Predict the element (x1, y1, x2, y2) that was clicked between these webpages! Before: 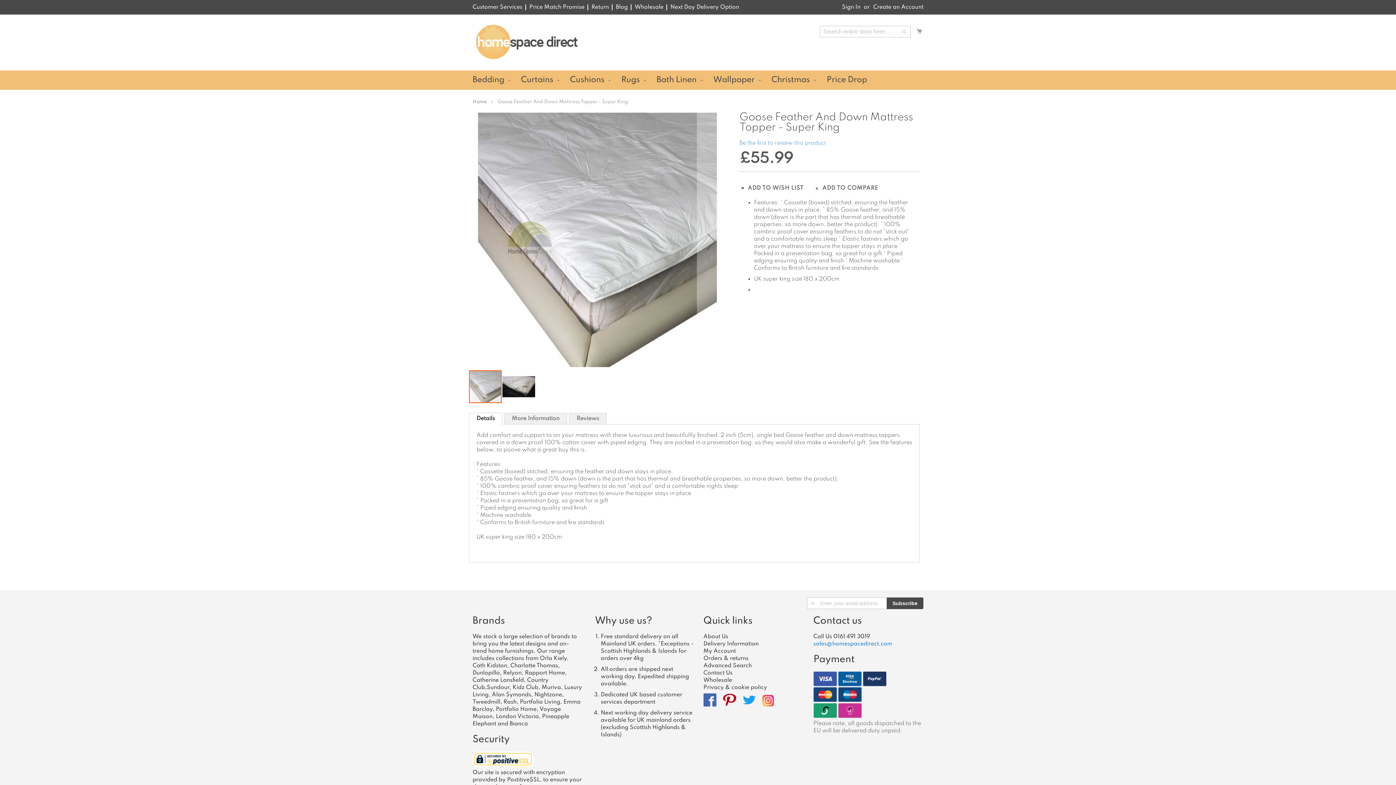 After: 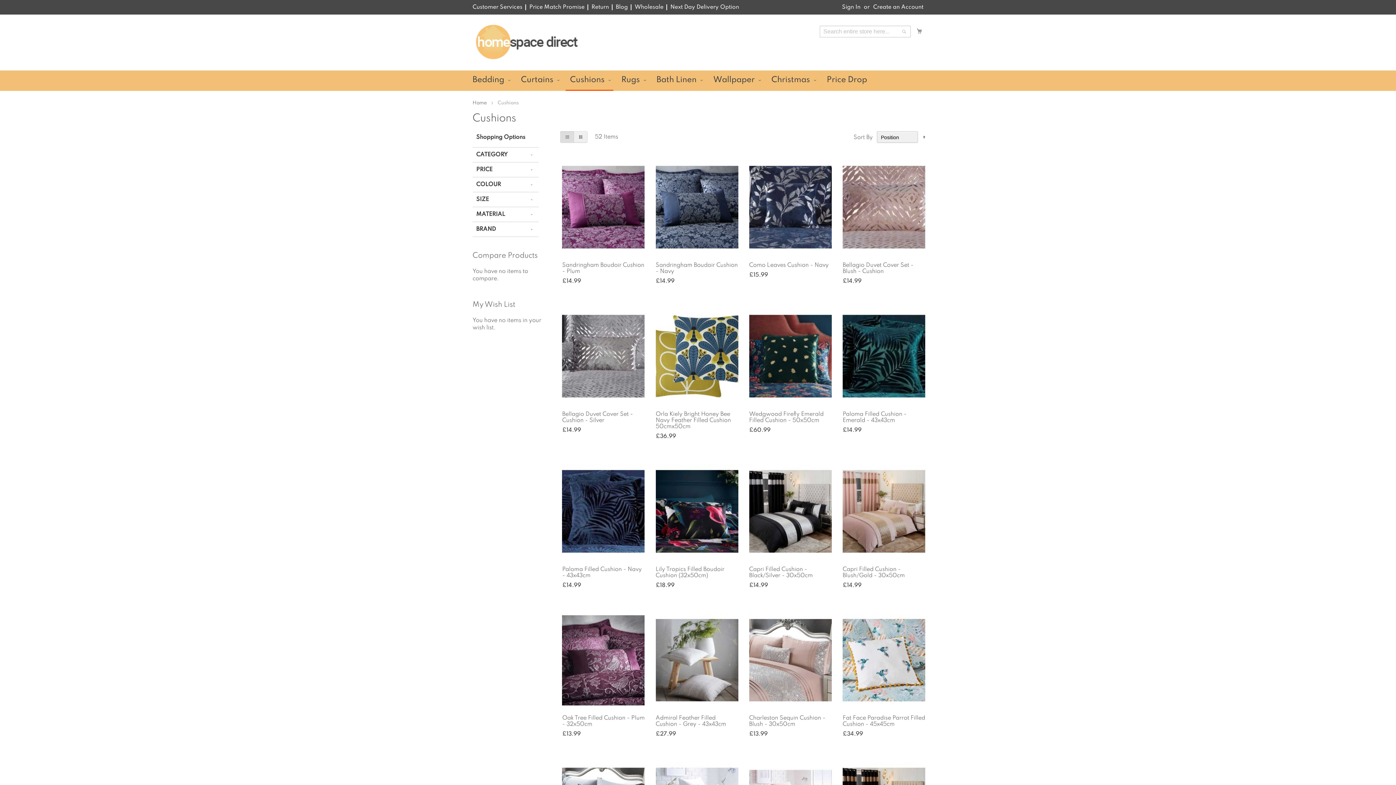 Action: label: Cushions bbox: (565, 70, 613, 89)